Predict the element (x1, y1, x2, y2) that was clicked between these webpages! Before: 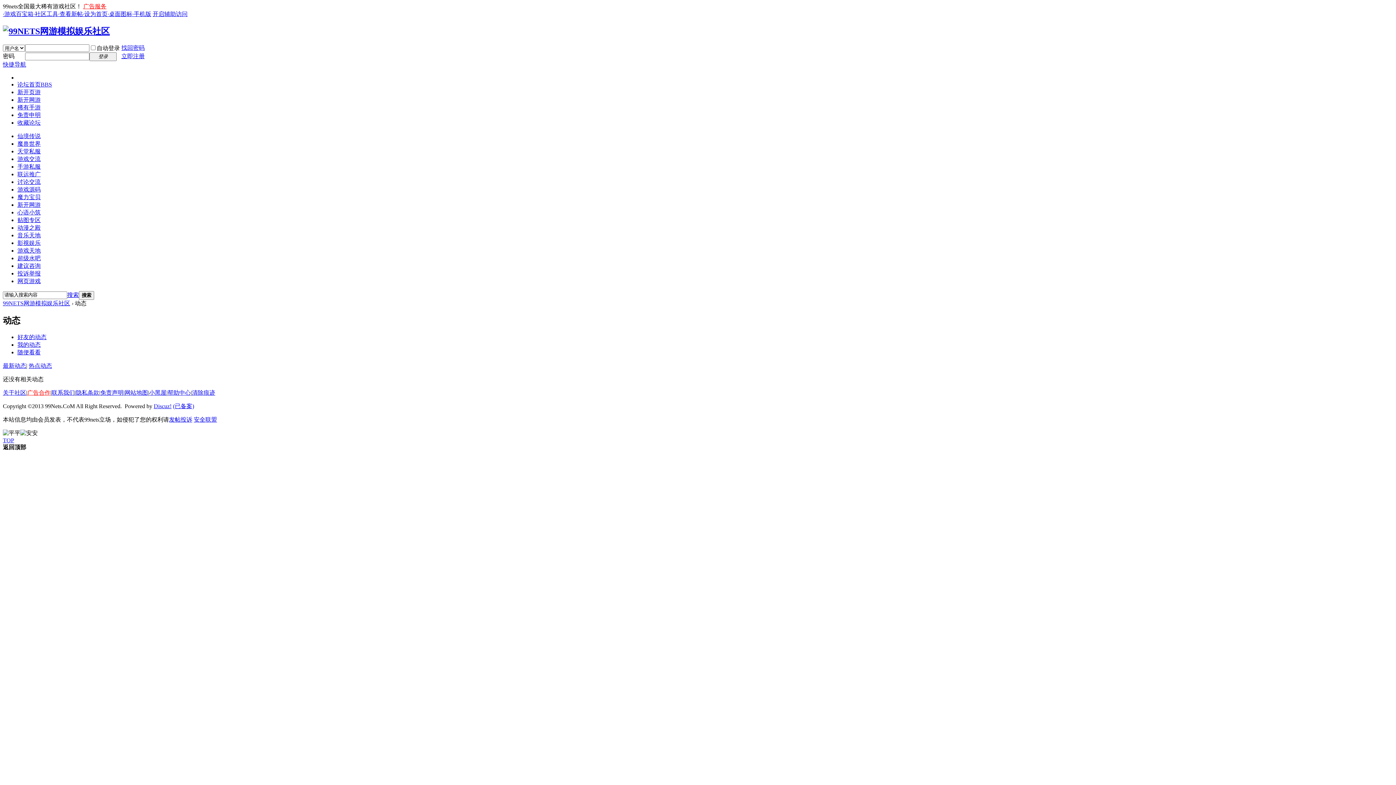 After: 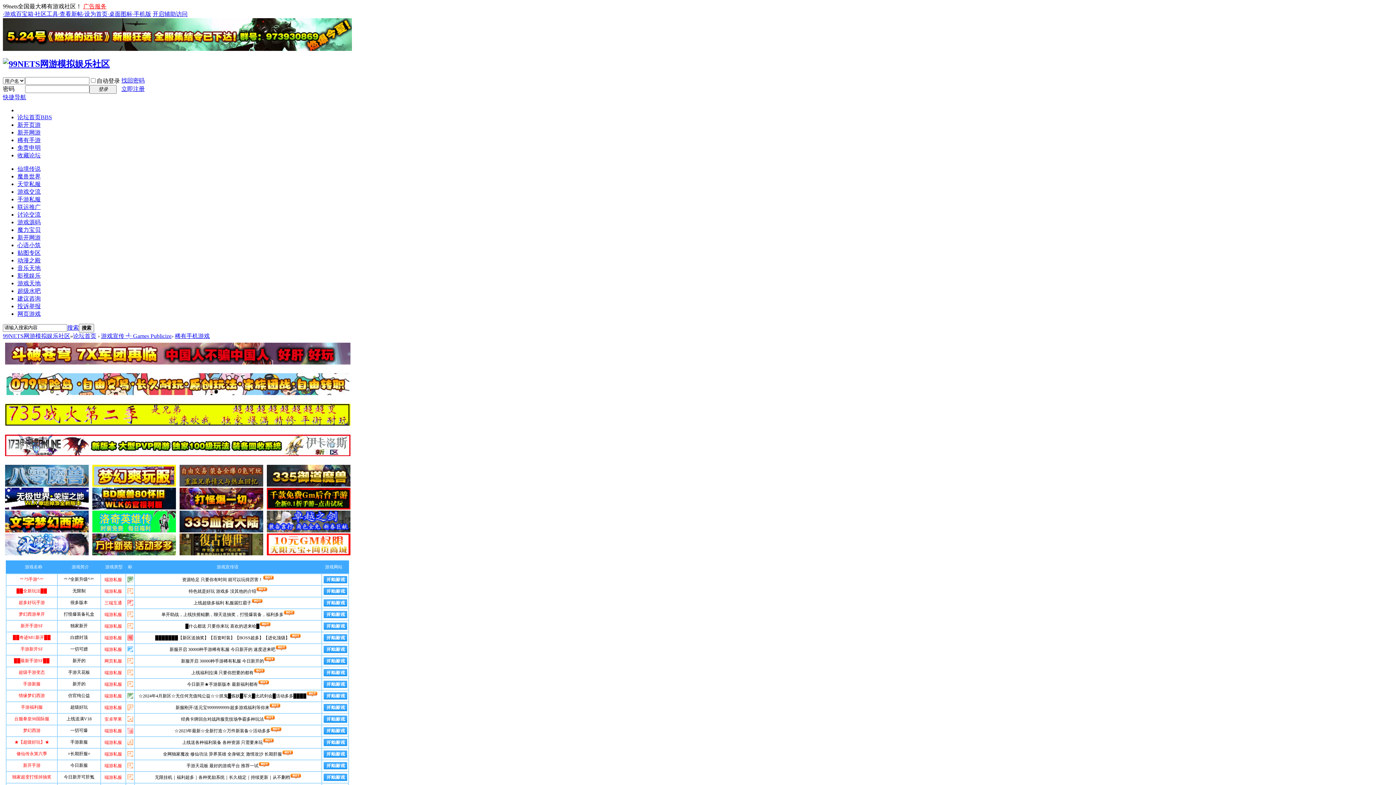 Action: bbox: (17, 163, 40, 169) label: 手游私服